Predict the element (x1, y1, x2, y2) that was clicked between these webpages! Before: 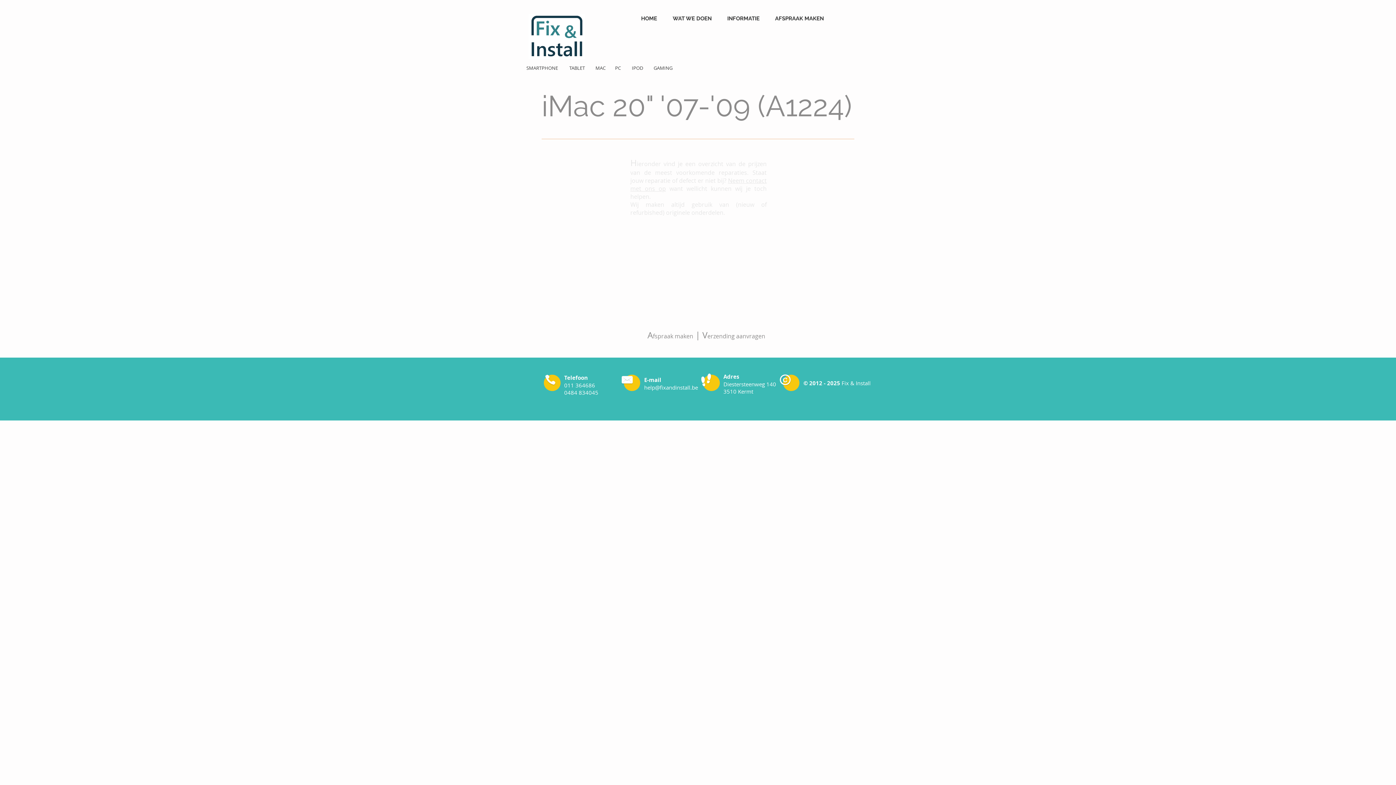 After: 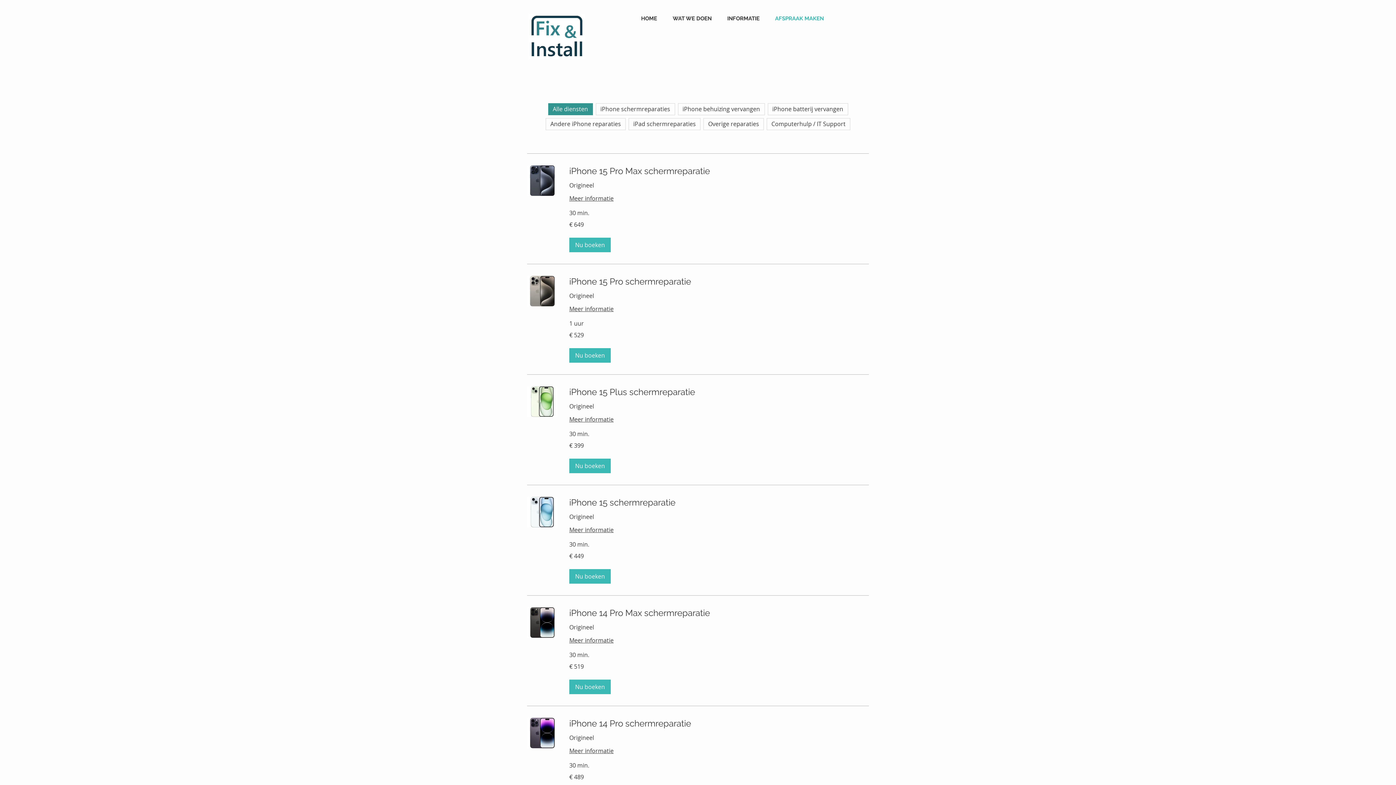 Action: bbox: (647, 329, 653, 341) label: A